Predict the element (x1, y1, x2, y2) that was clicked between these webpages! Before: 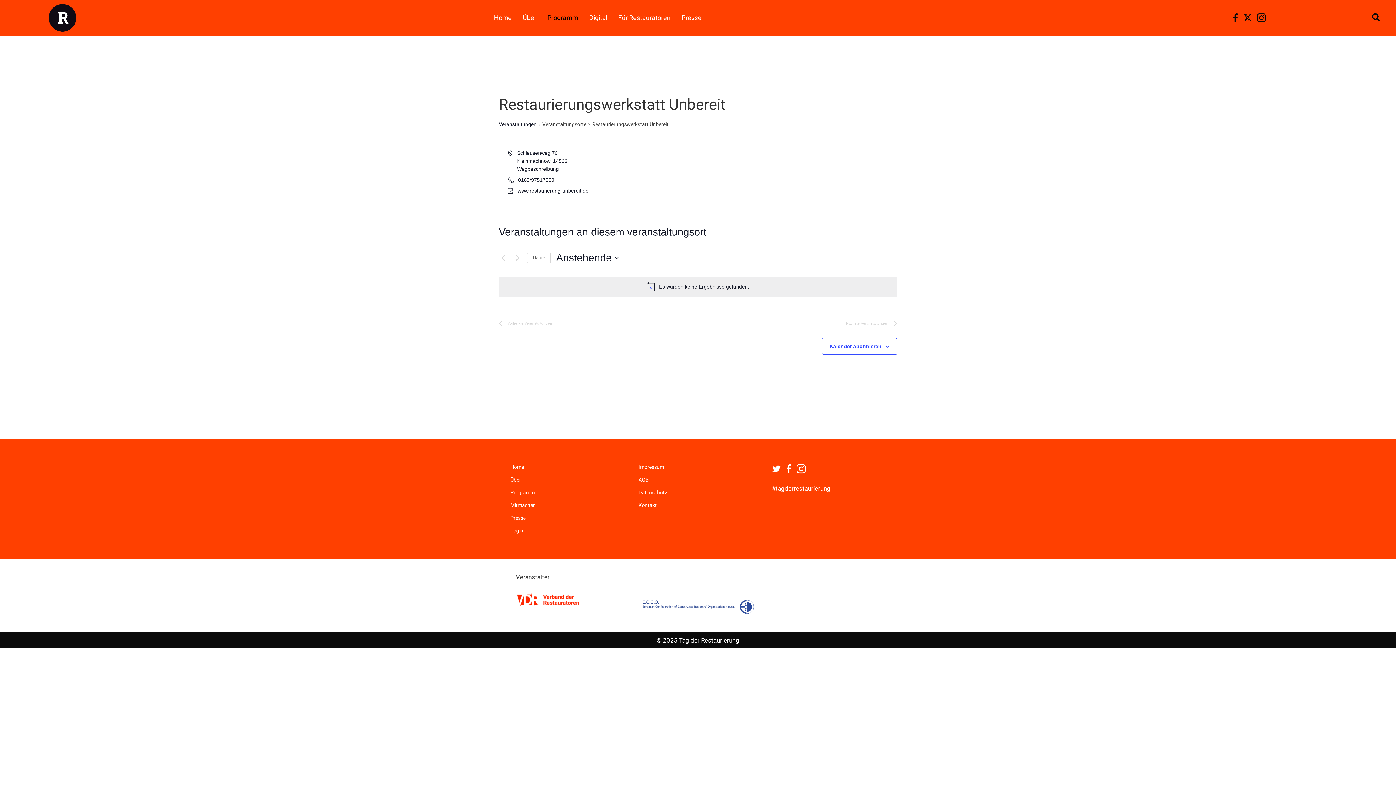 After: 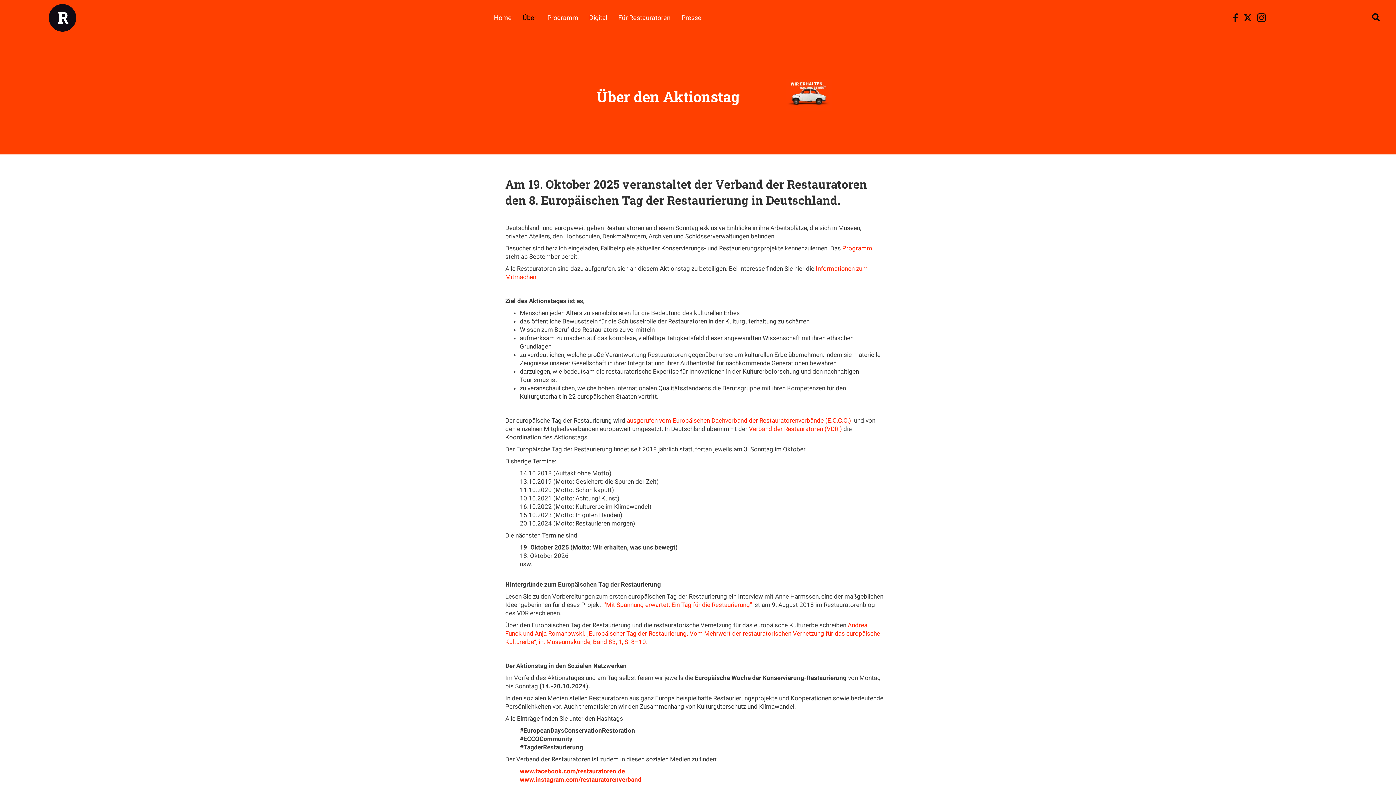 Action: bbox: (519, 10, 540, 24) label: Über